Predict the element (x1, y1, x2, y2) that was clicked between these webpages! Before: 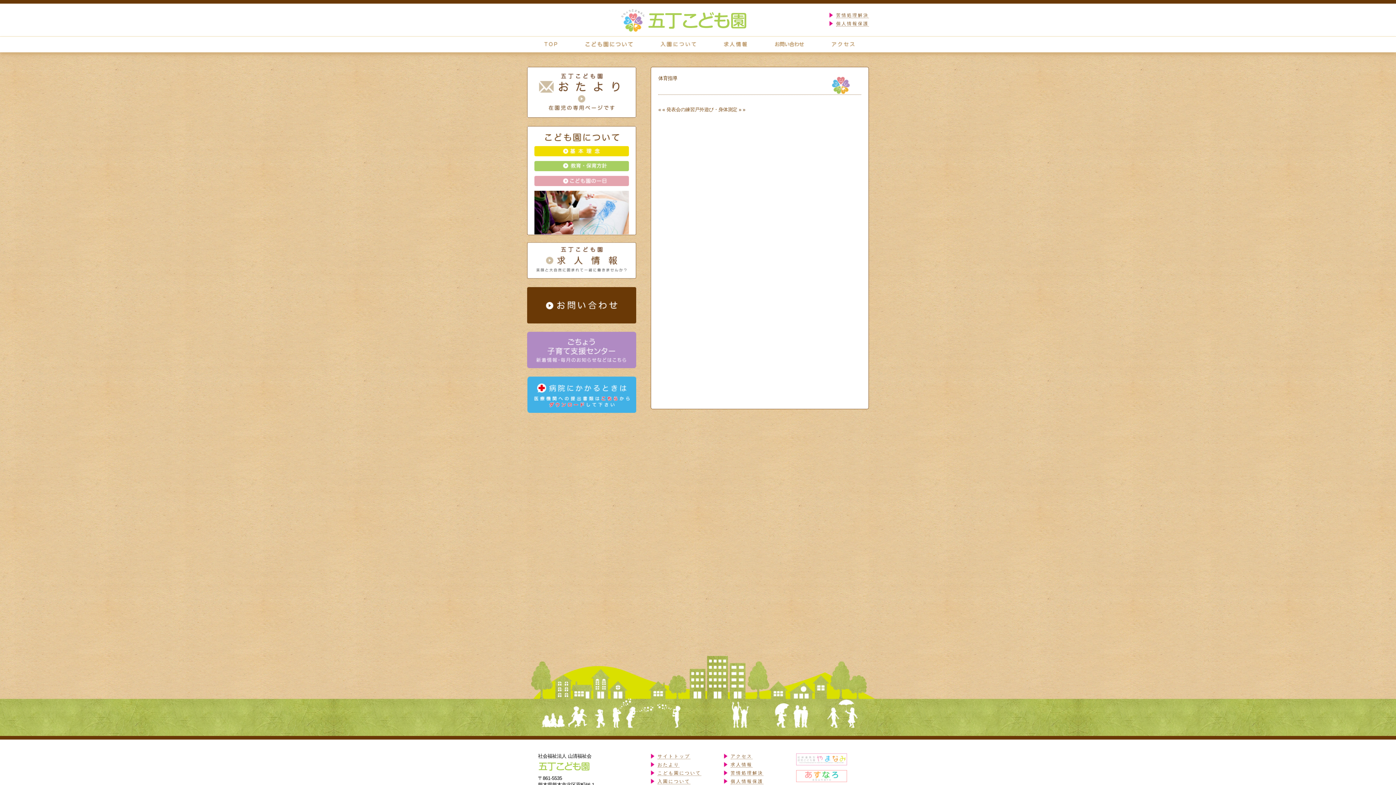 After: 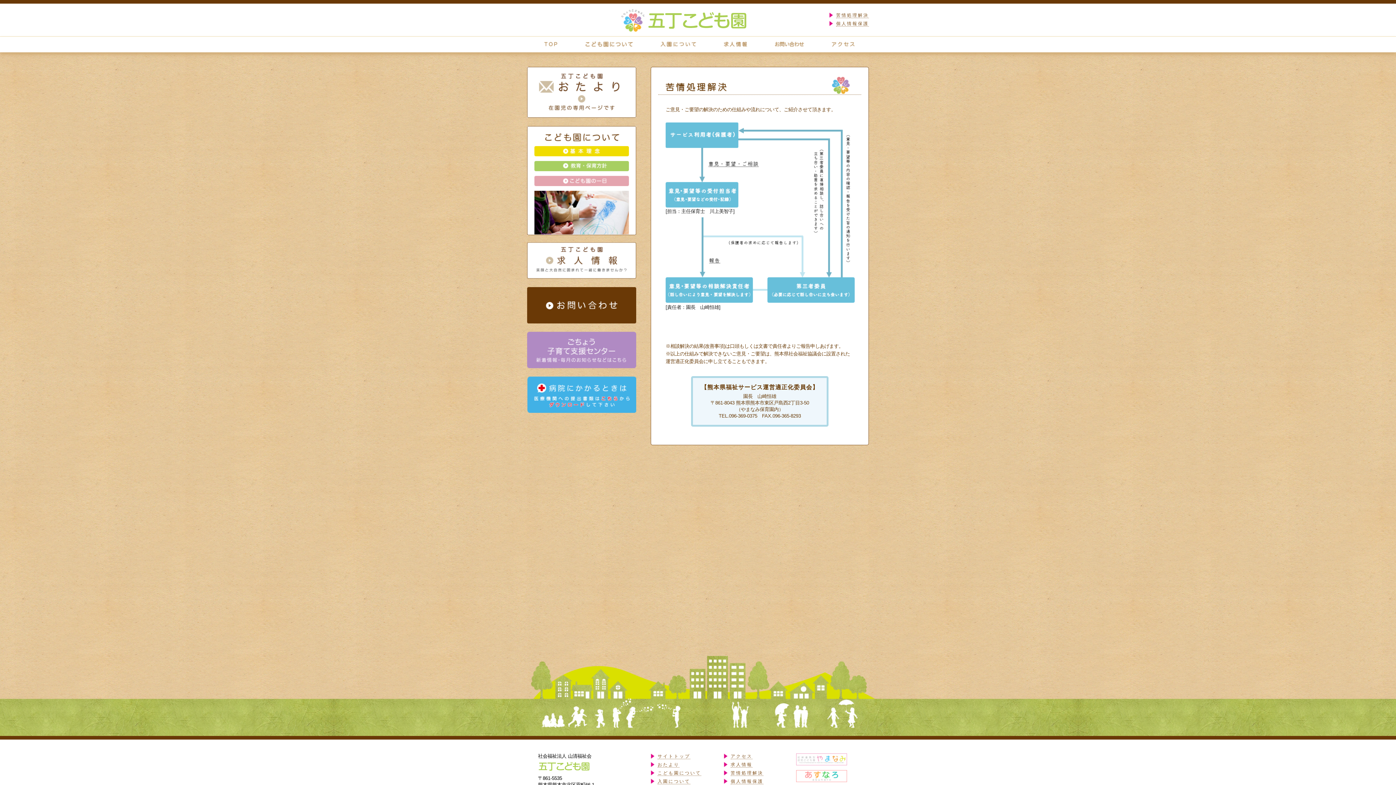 Action: bbox: (836, 12, 869, 18) label: 苦情処理解決